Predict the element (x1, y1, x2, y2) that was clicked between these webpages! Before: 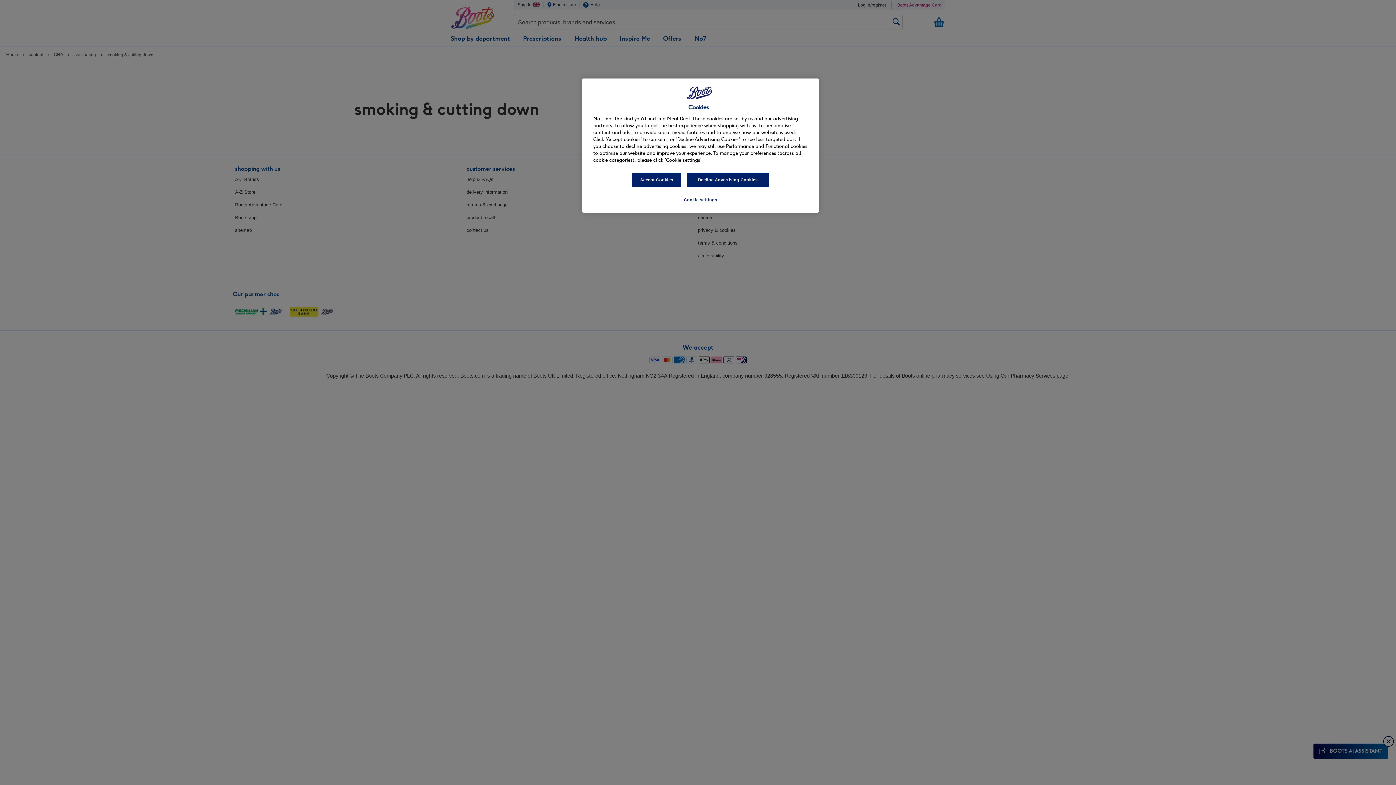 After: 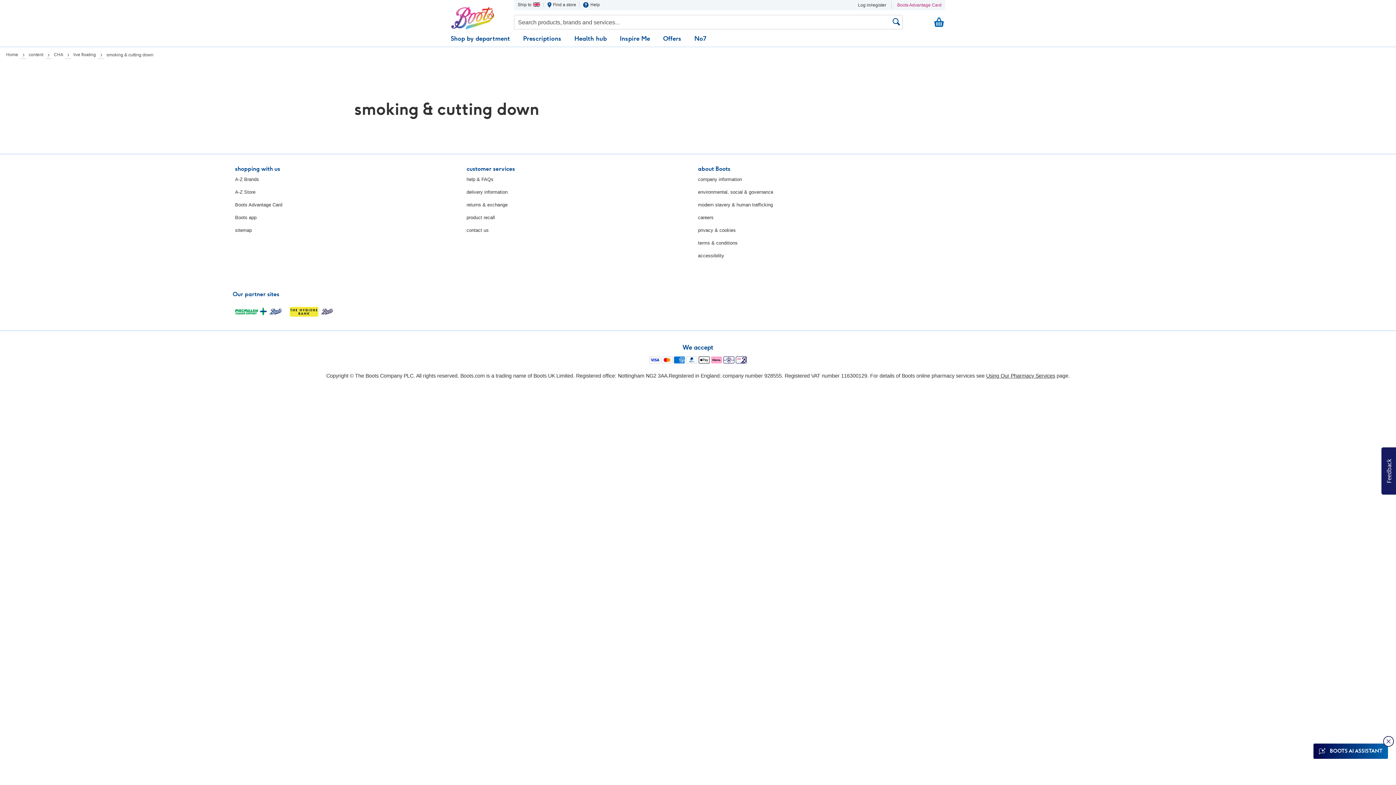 Action: bbox: (632, 172, 681, 187) label: Accept Cookies